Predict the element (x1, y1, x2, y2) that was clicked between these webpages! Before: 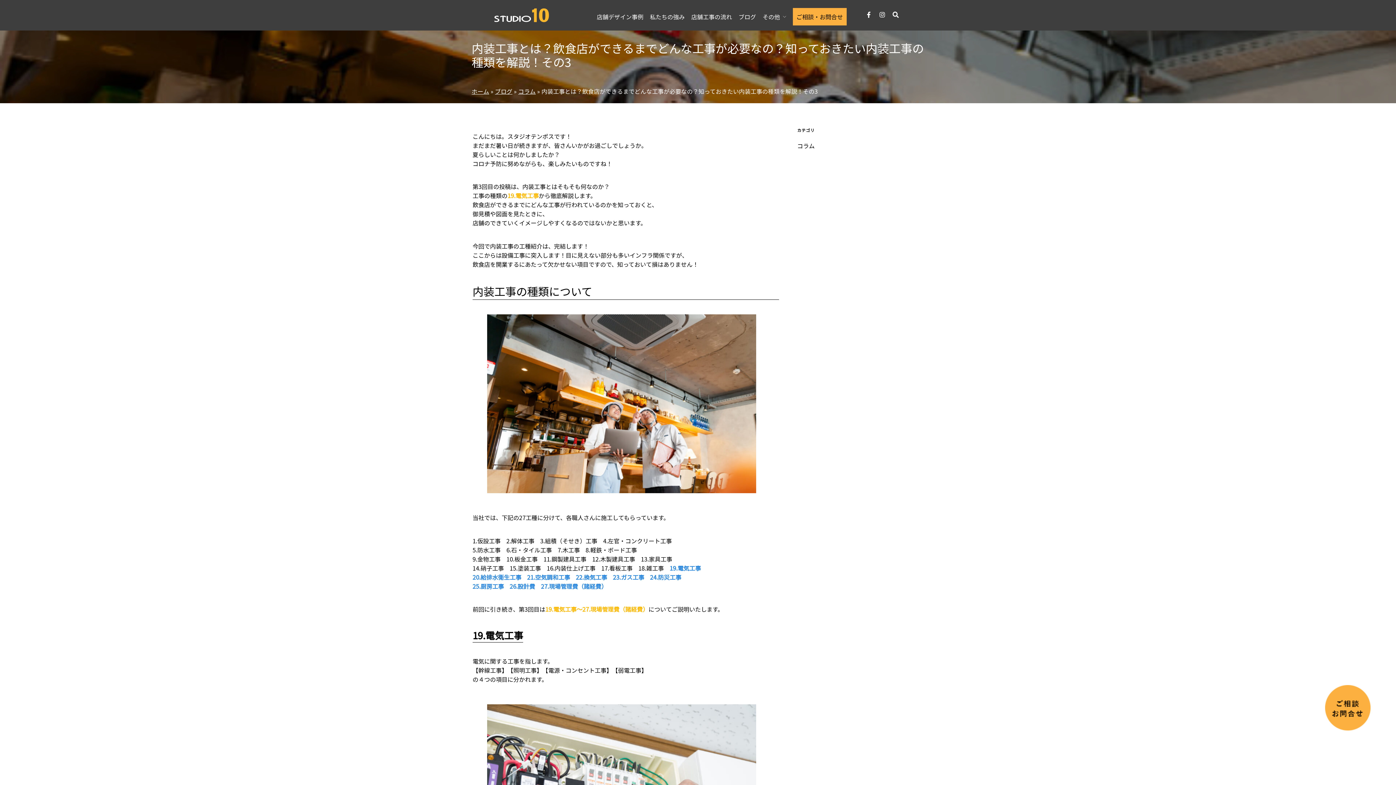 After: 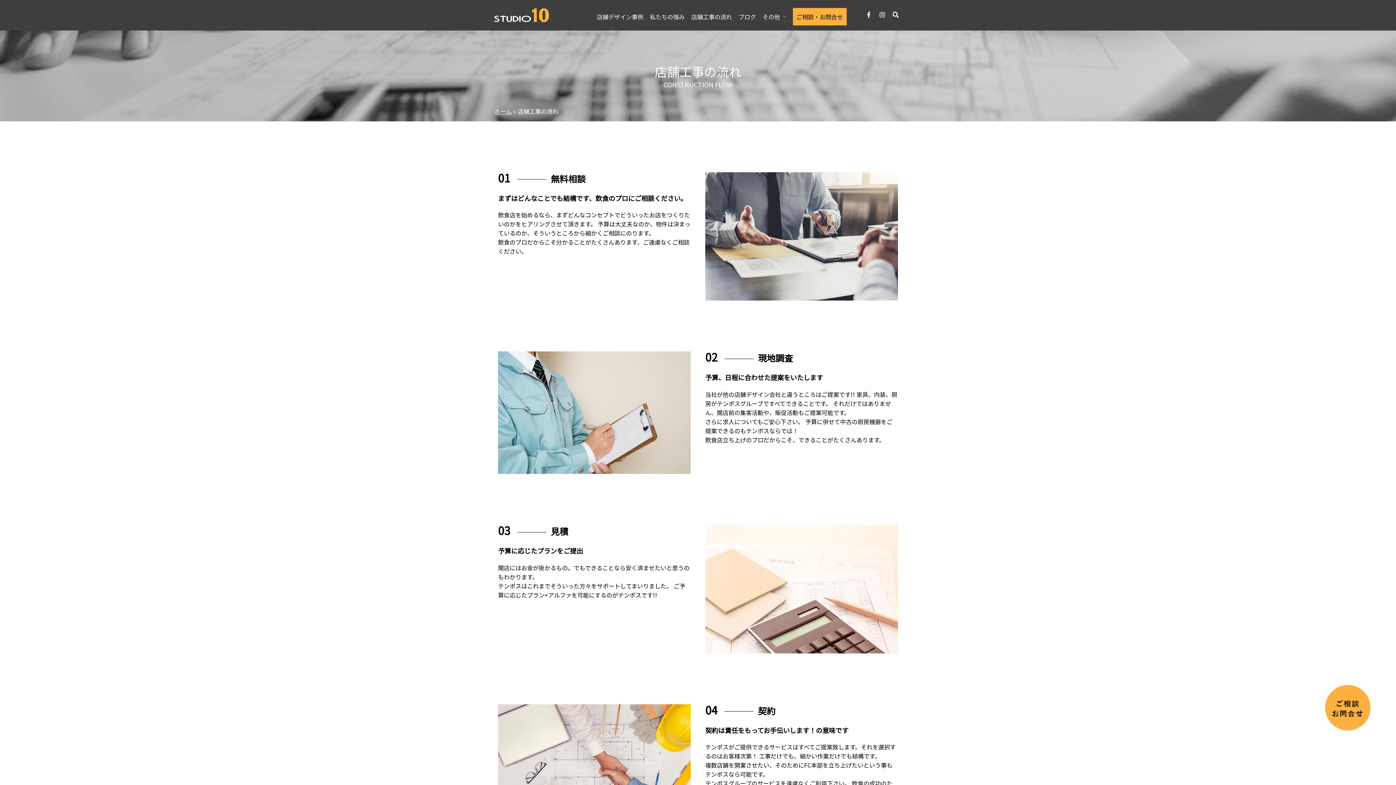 Action: bbox: (691, 11, 732, 21) label: 店舗工事の流れ